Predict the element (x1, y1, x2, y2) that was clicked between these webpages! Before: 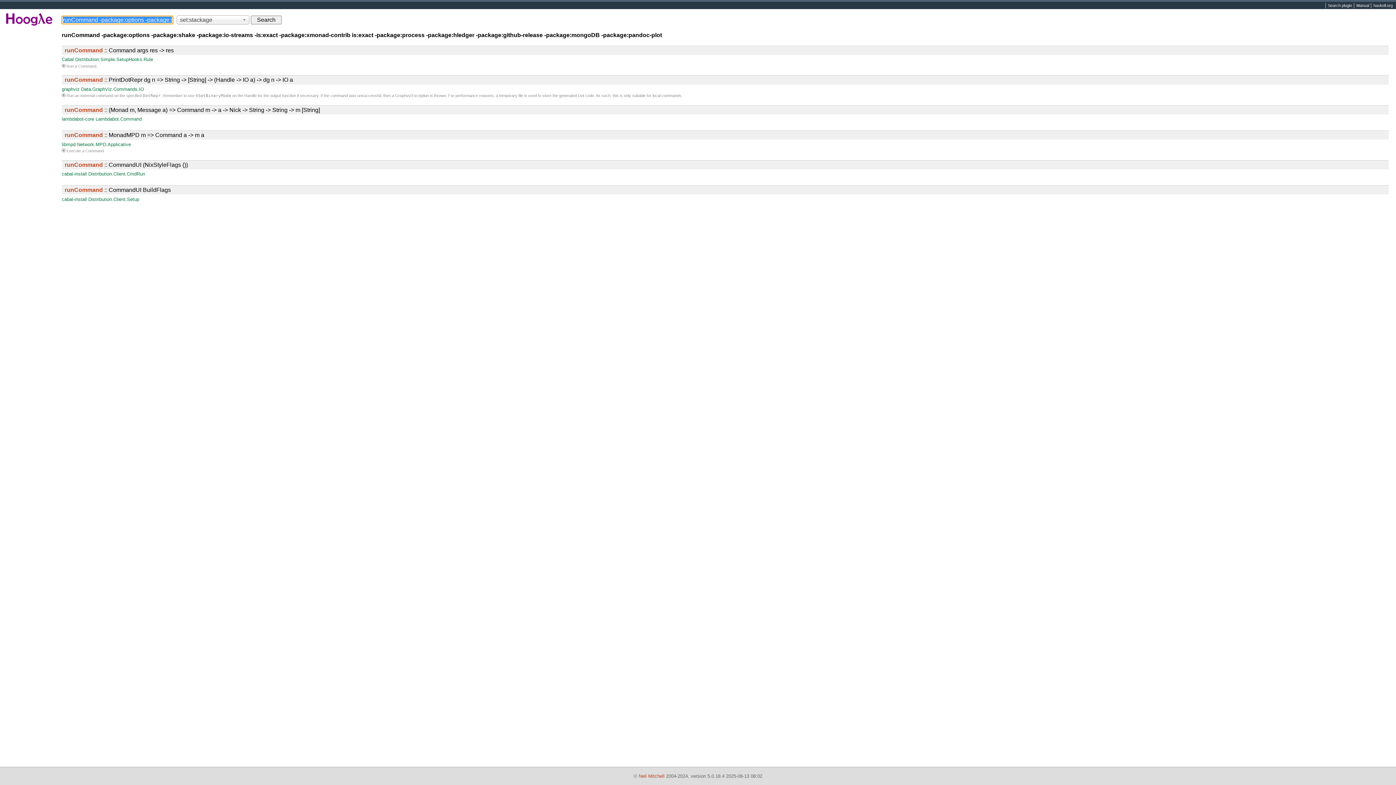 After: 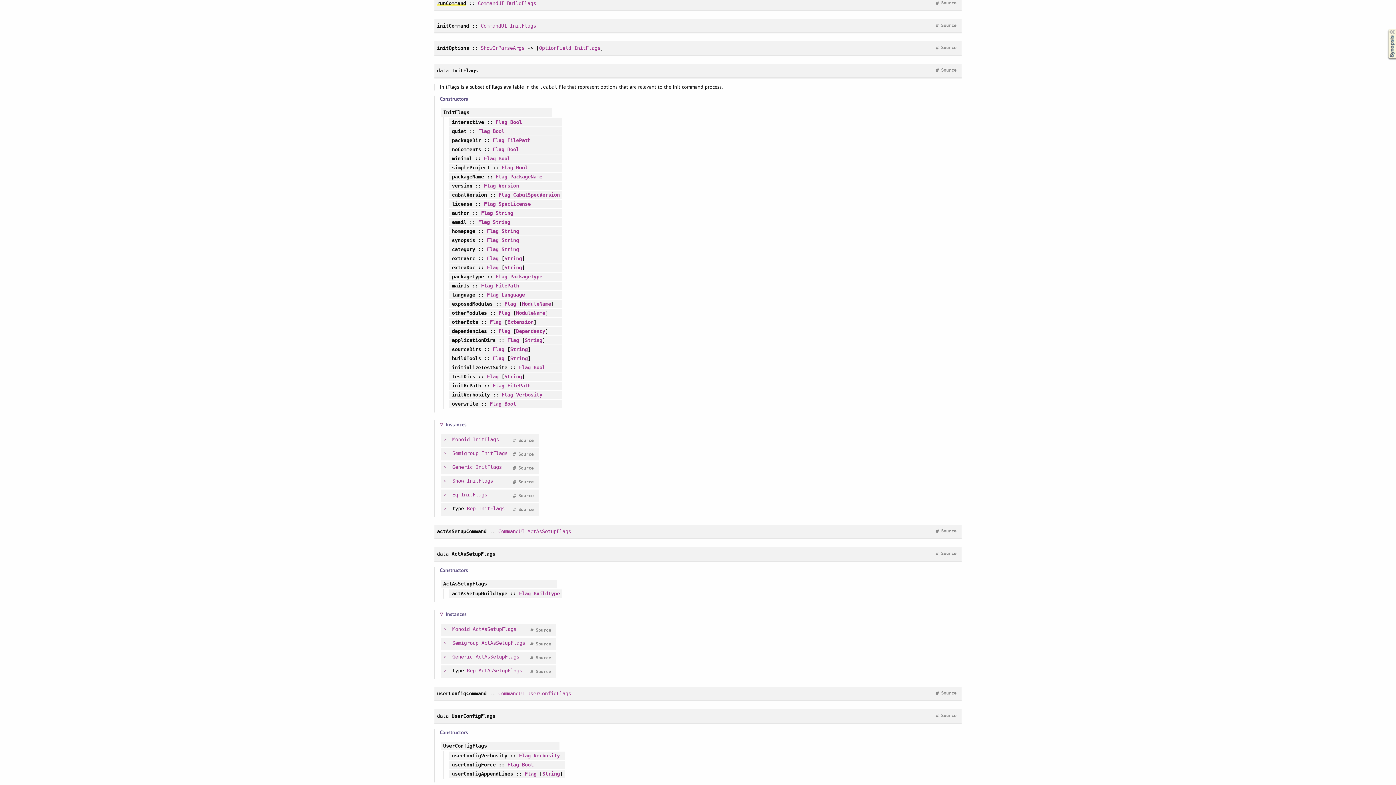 Action: label: runCommand :: CommandUI BuildFlags bbox: (64, 186, 170, 193)